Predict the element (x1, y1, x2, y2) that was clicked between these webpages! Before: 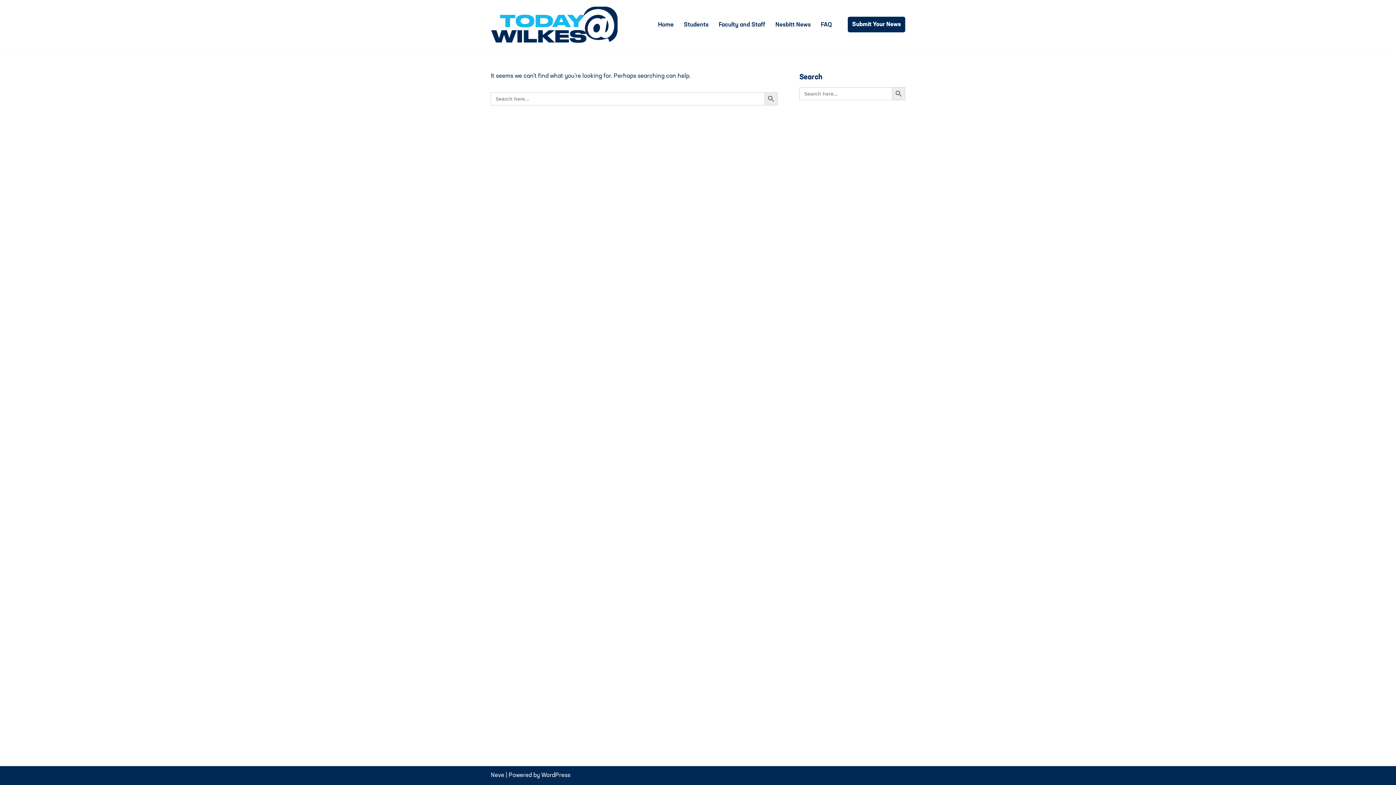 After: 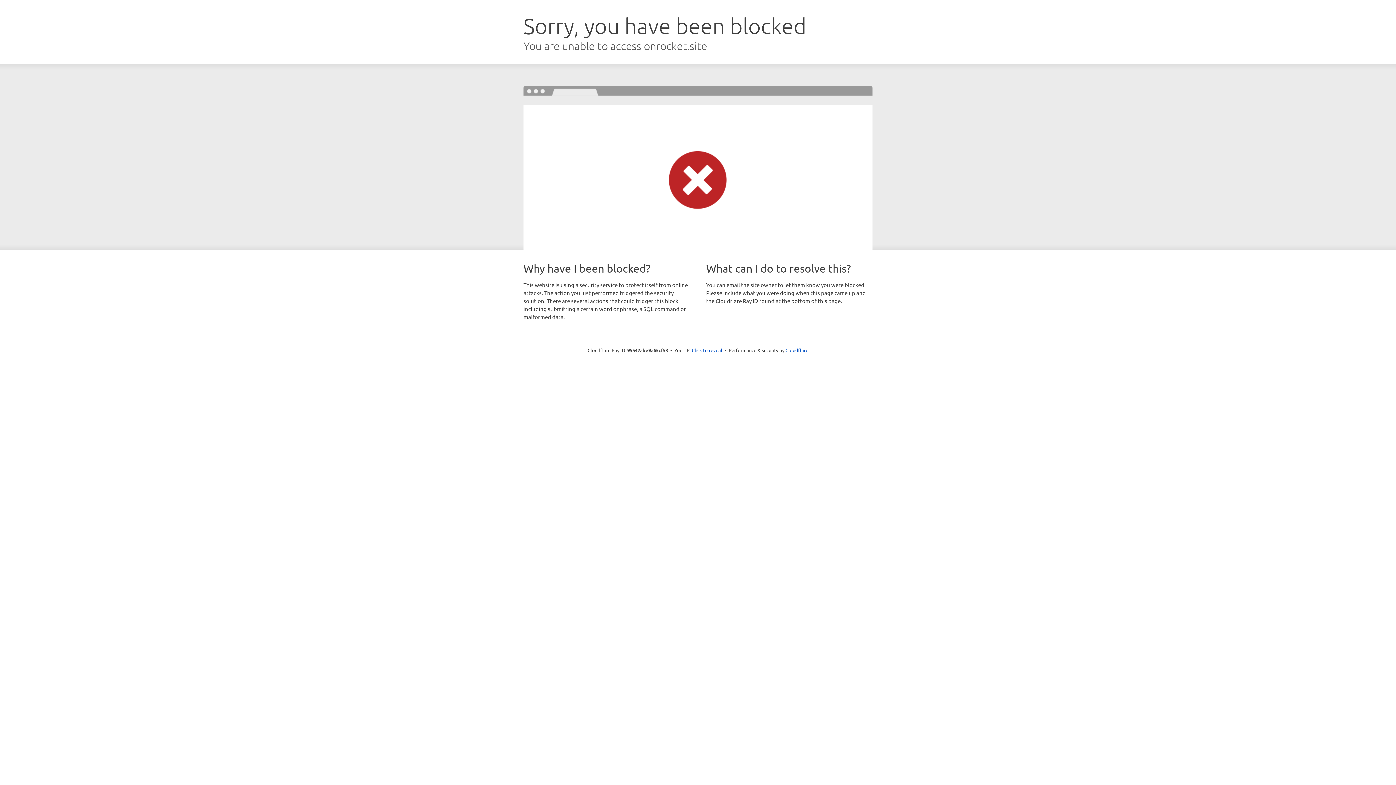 Action: label: Neve bbox: (490, 772, 504, 778)